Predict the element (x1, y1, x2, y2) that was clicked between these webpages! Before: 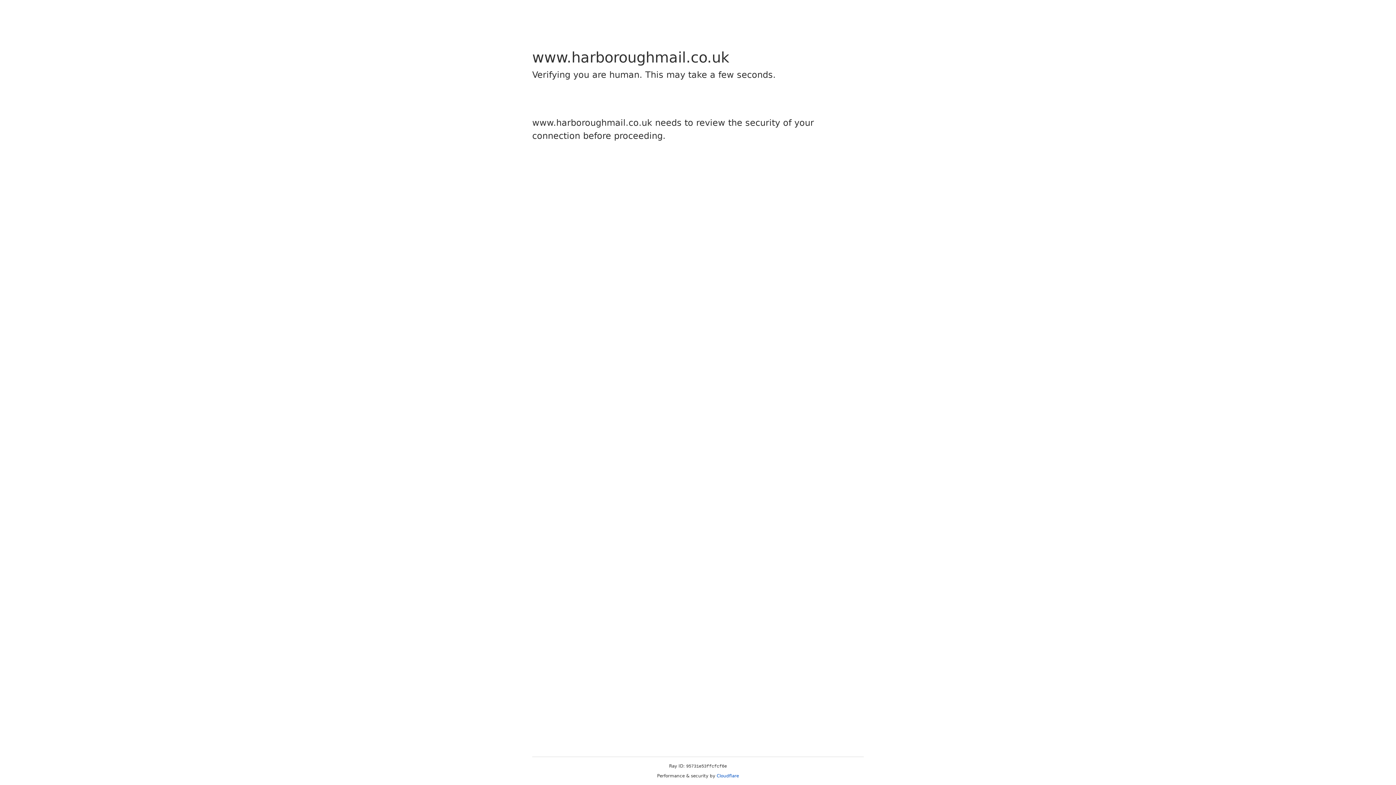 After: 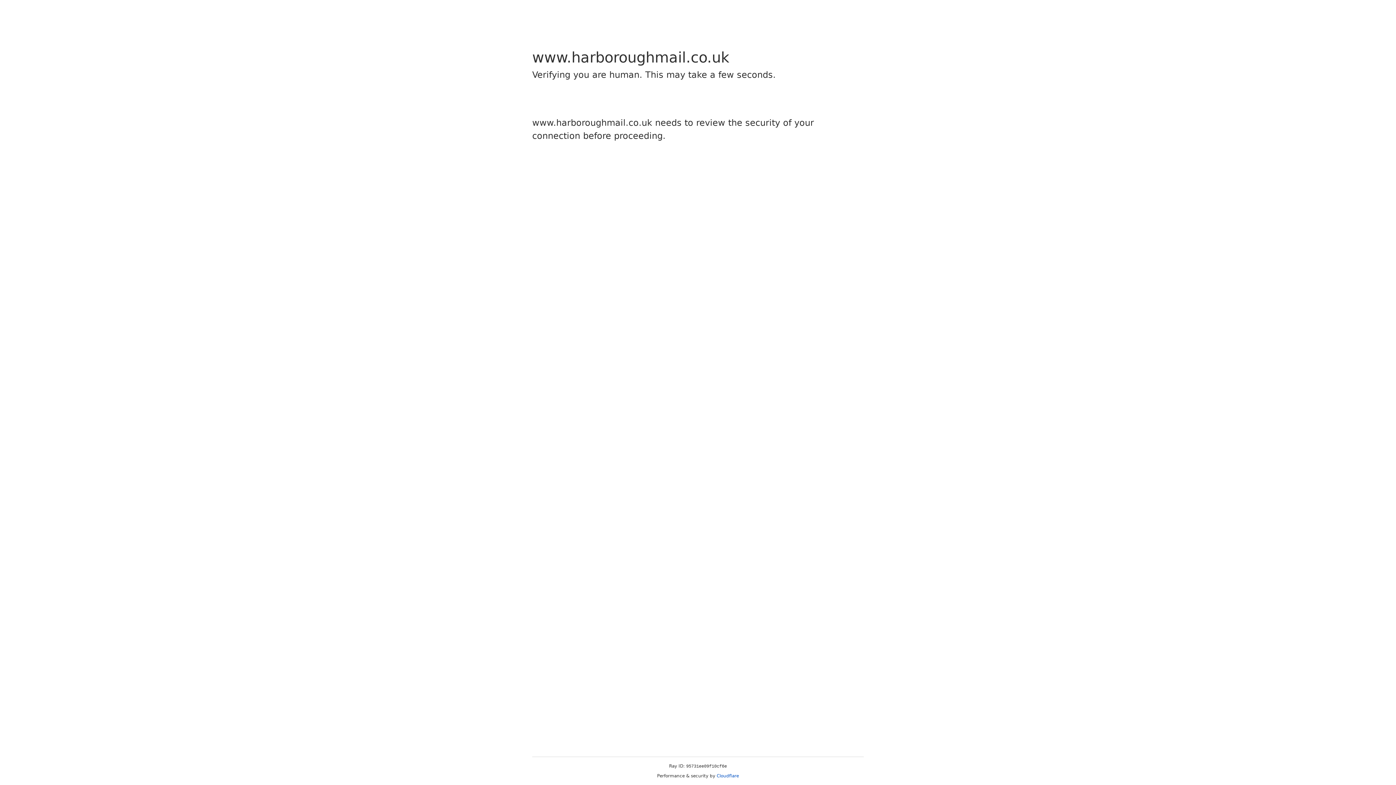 Action: bbox: (716, 773, 739, 778) label: Cloudflare